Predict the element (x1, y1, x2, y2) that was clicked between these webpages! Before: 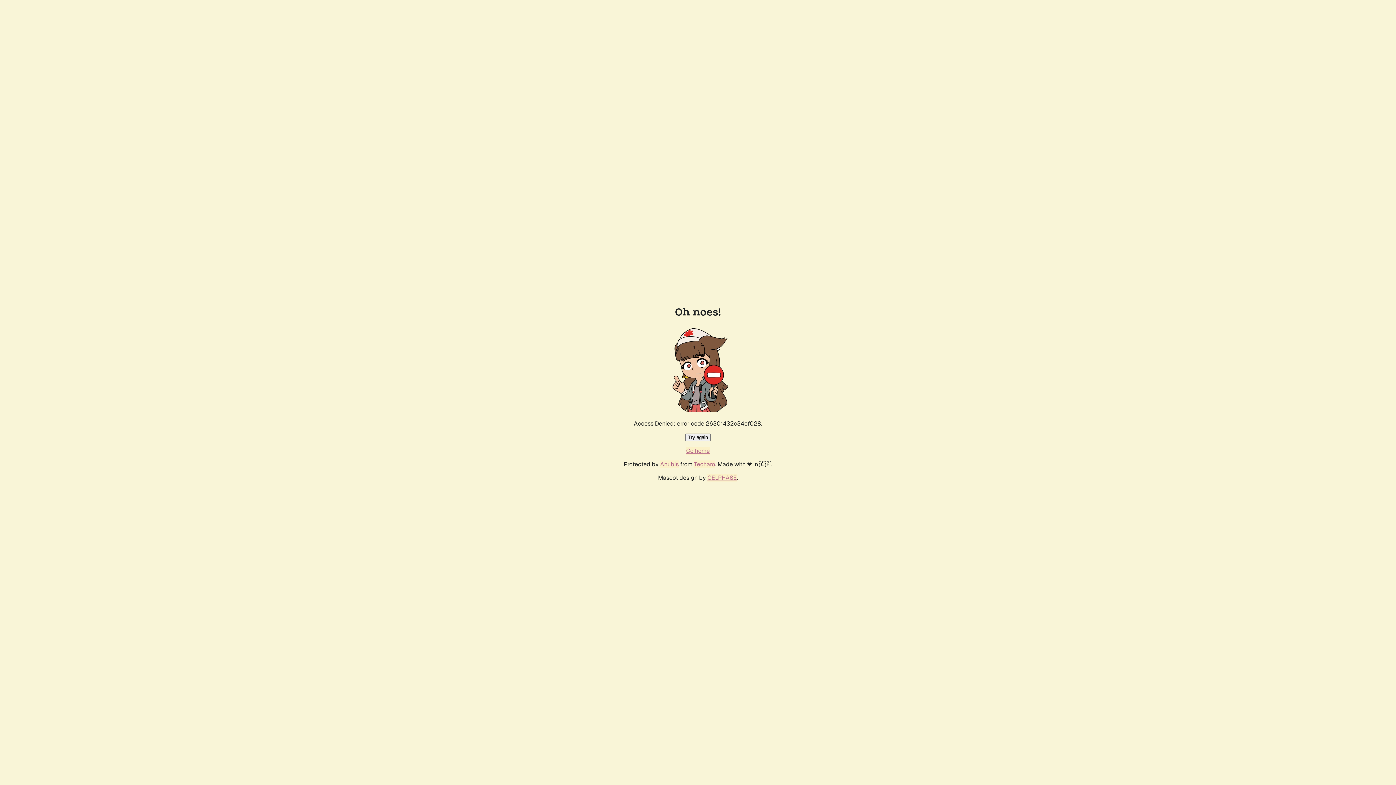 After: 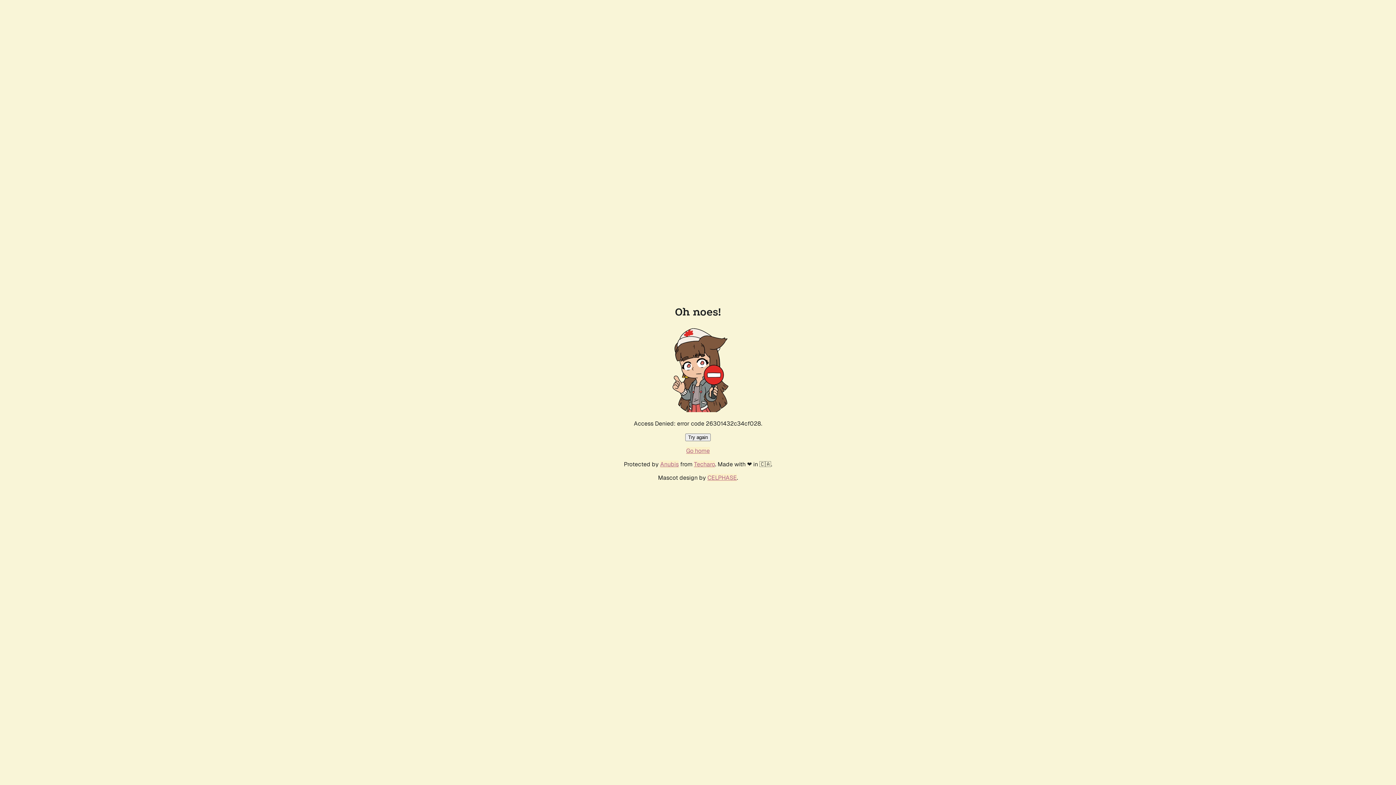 Action: label: Go home bbox: (686, 447, 710, 454)